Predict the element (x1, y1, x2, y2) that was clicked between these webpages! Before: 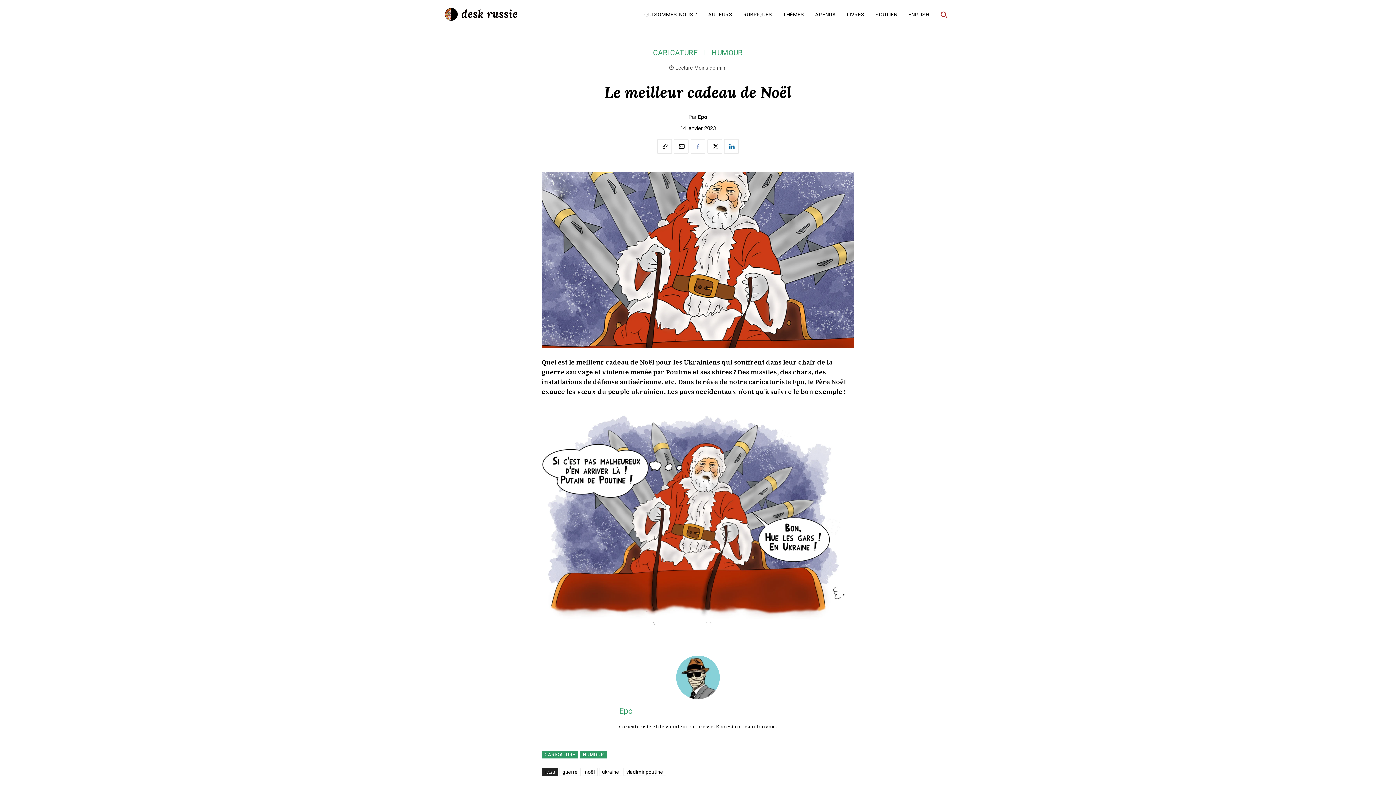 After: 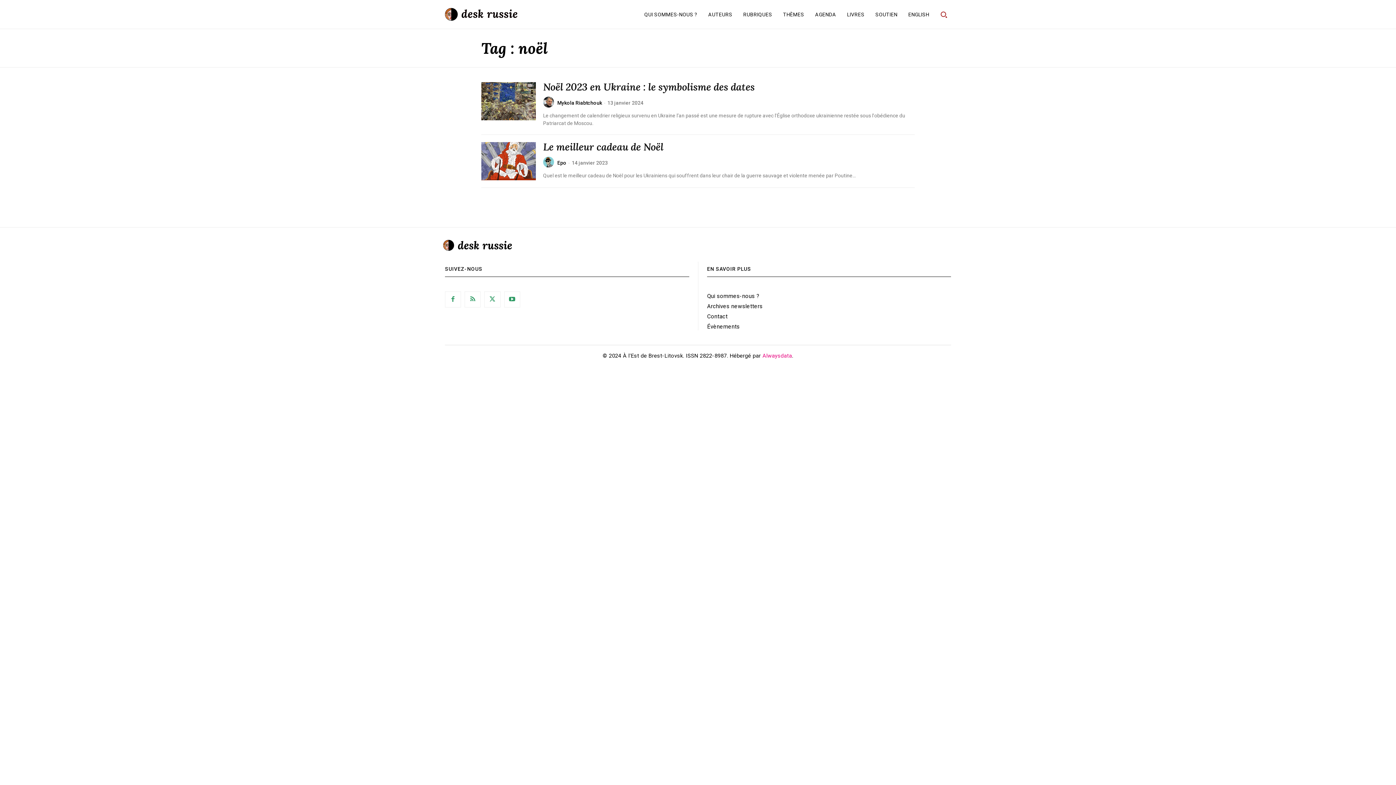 Action: label: noël bbox: (582, 768, 597, 776)